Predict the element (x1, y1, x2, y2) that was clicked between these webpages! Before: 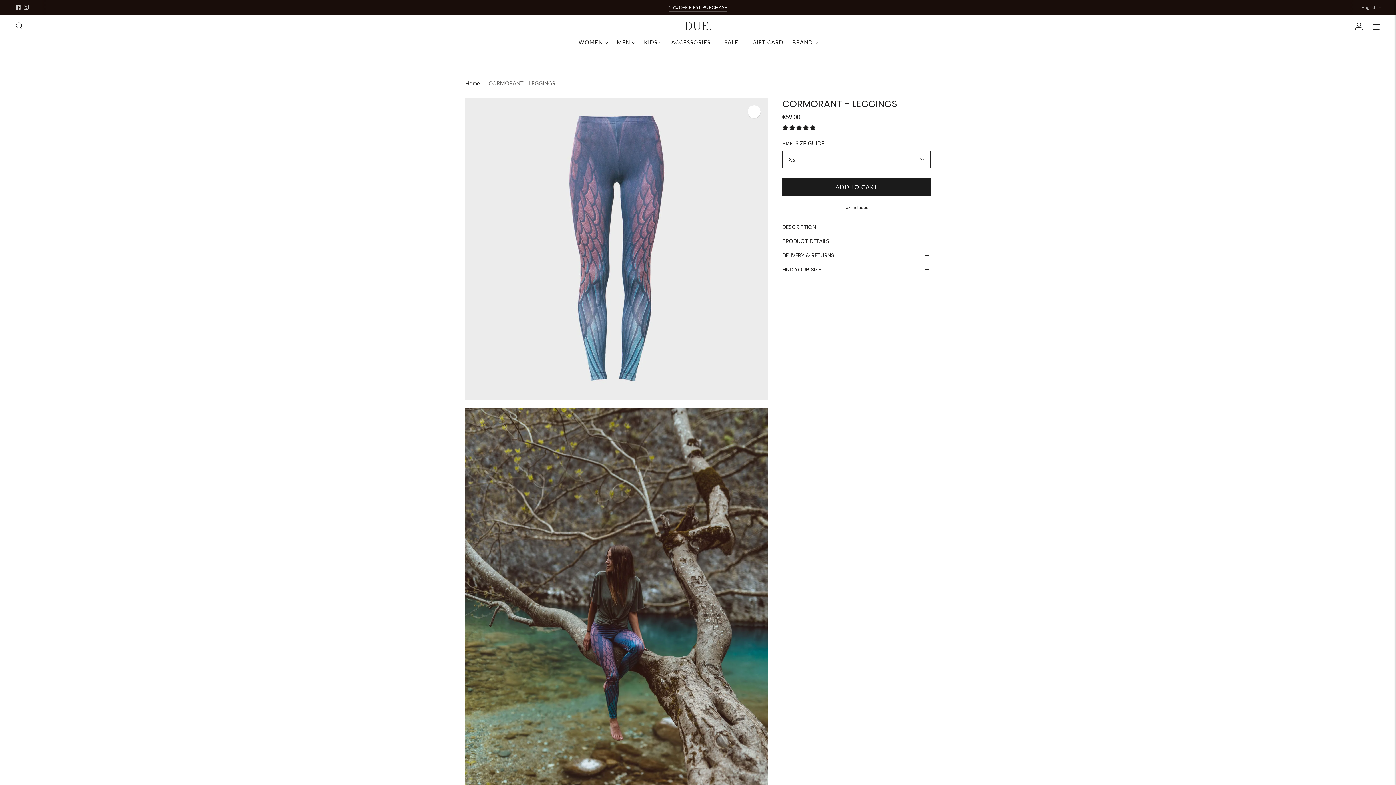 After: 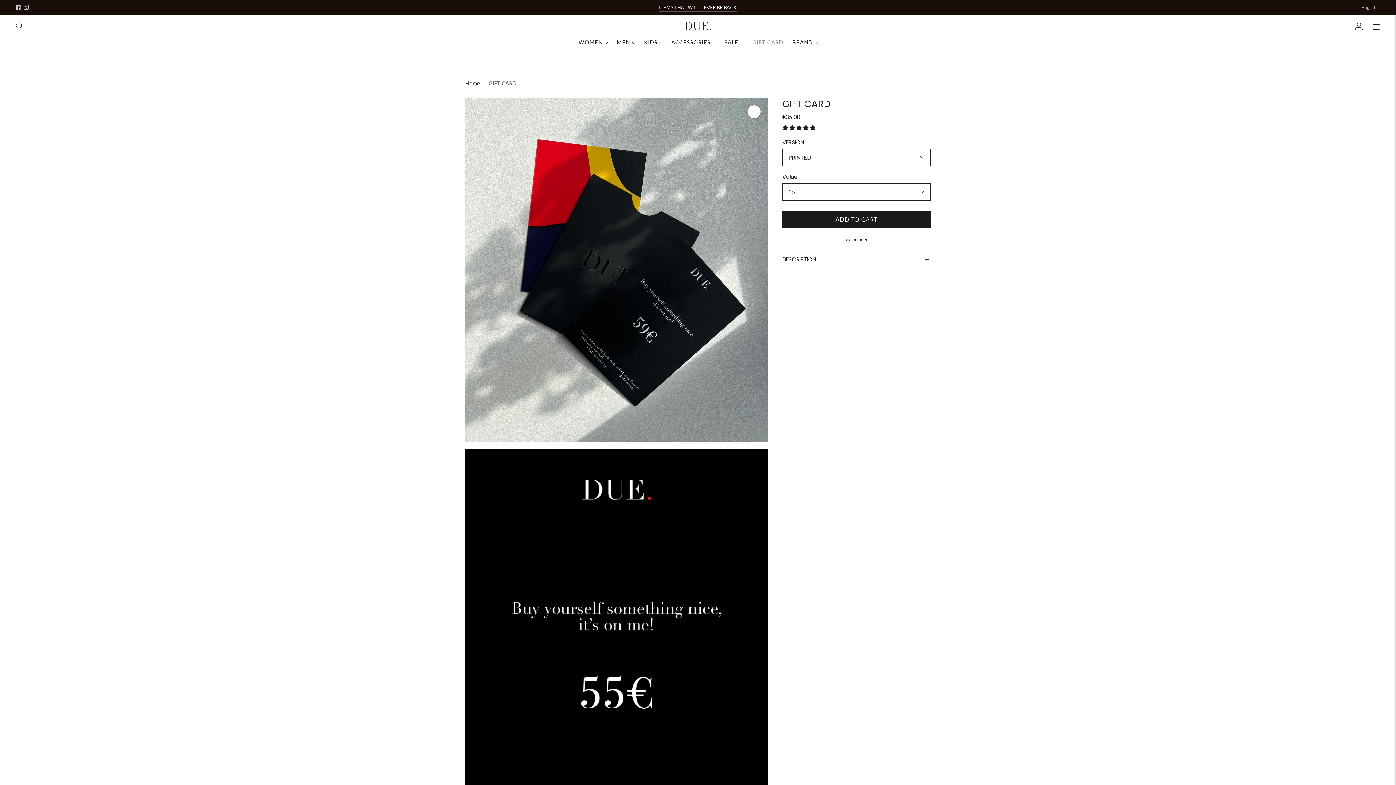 Action: label: GIFT CARD bbox: (752, 34, 783, 50)